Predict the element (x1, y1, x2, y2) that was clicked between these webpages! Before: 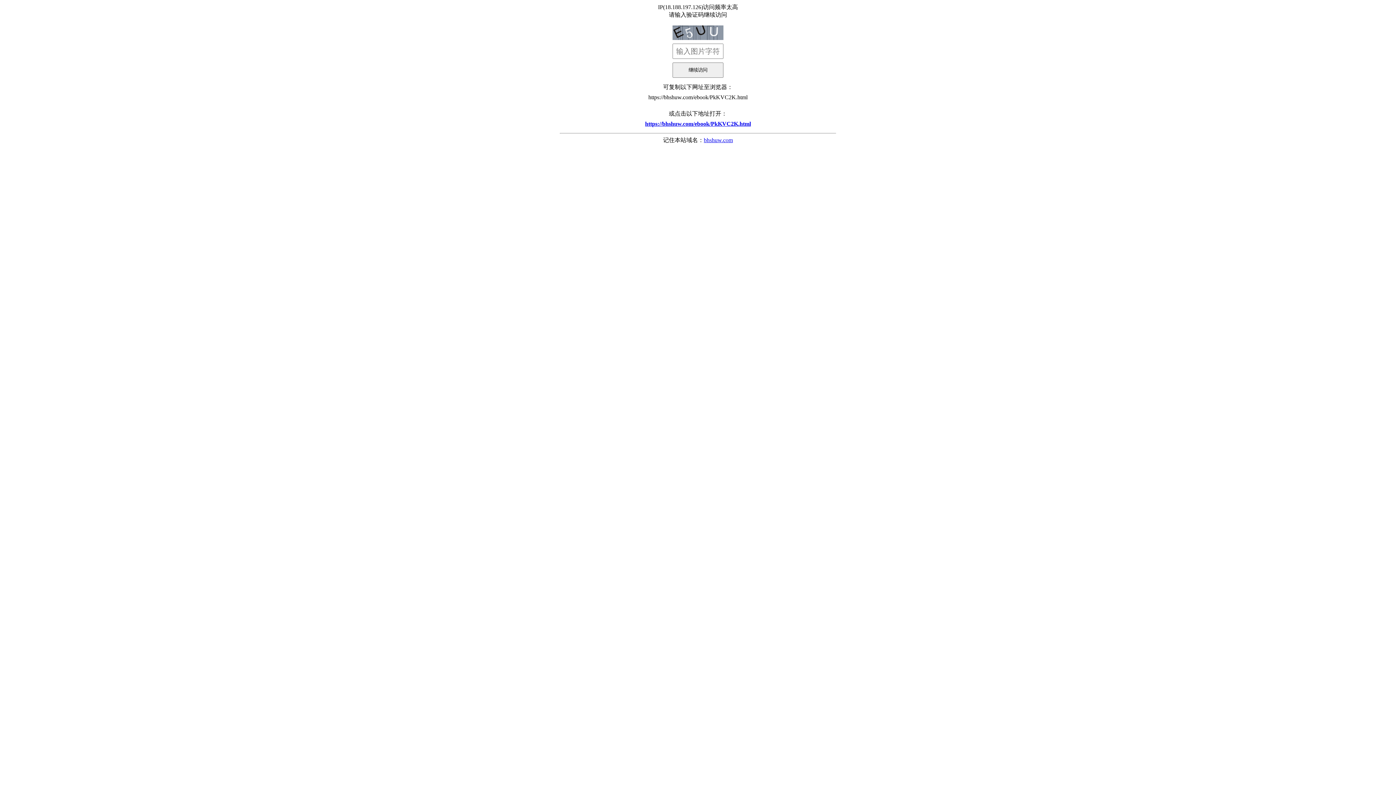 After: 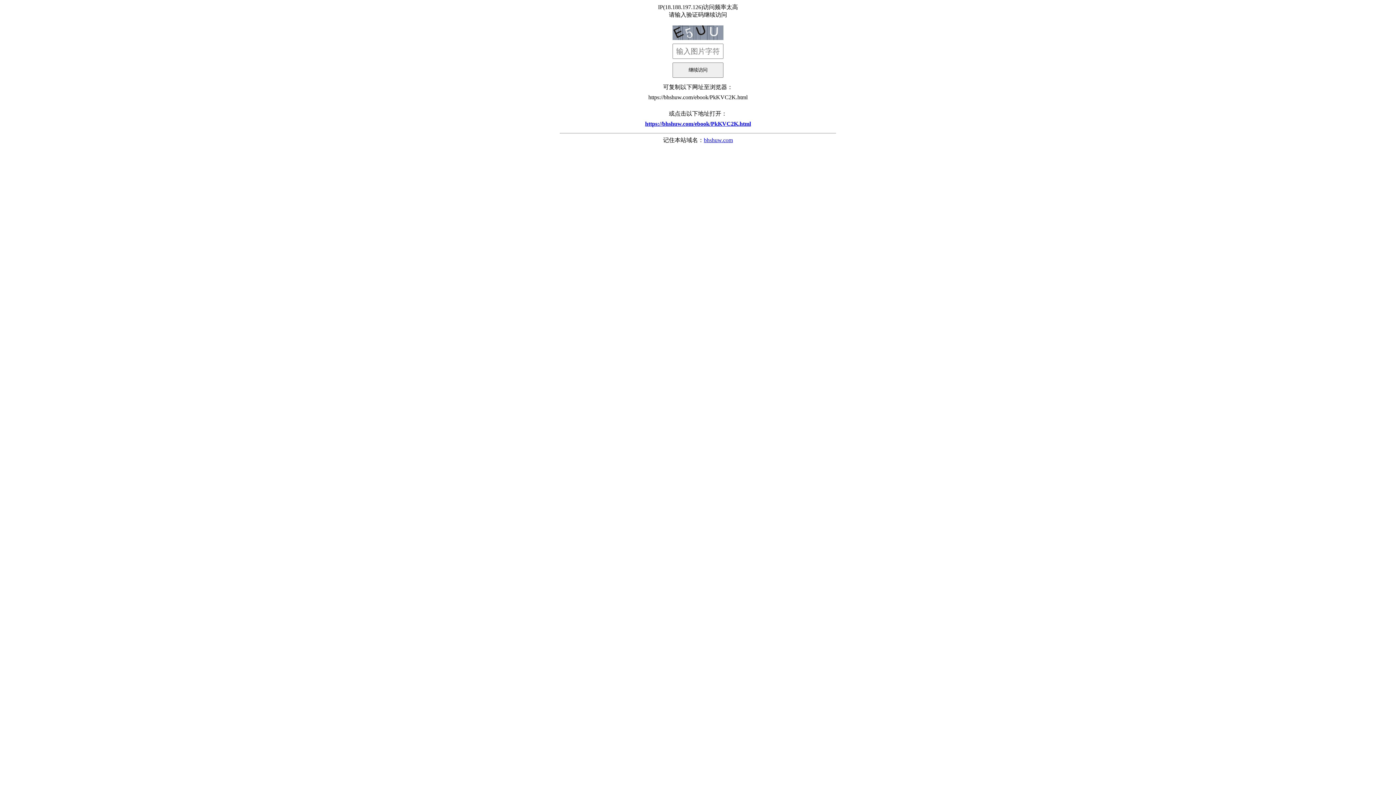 Action: bbox: (704, 137, 733, 143) label: bhshuw.com